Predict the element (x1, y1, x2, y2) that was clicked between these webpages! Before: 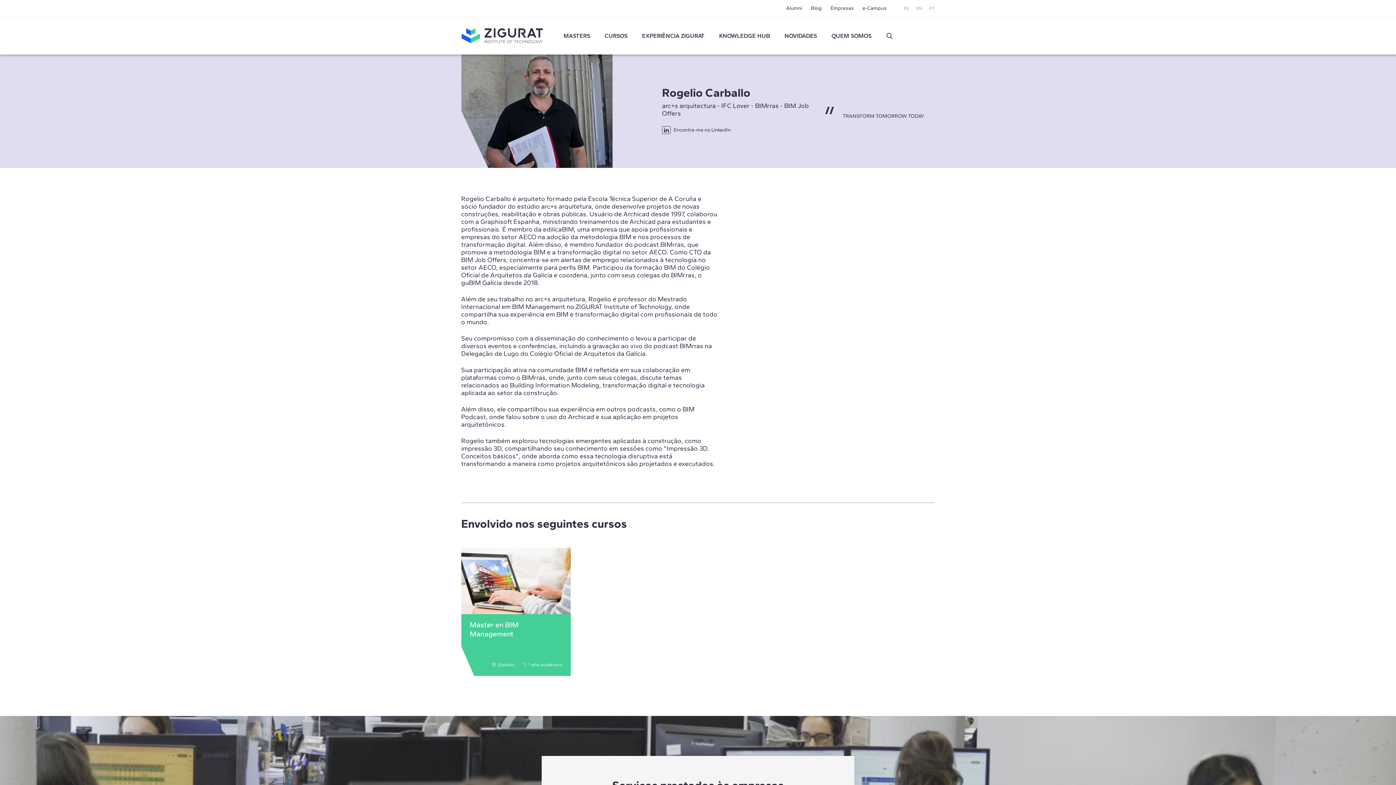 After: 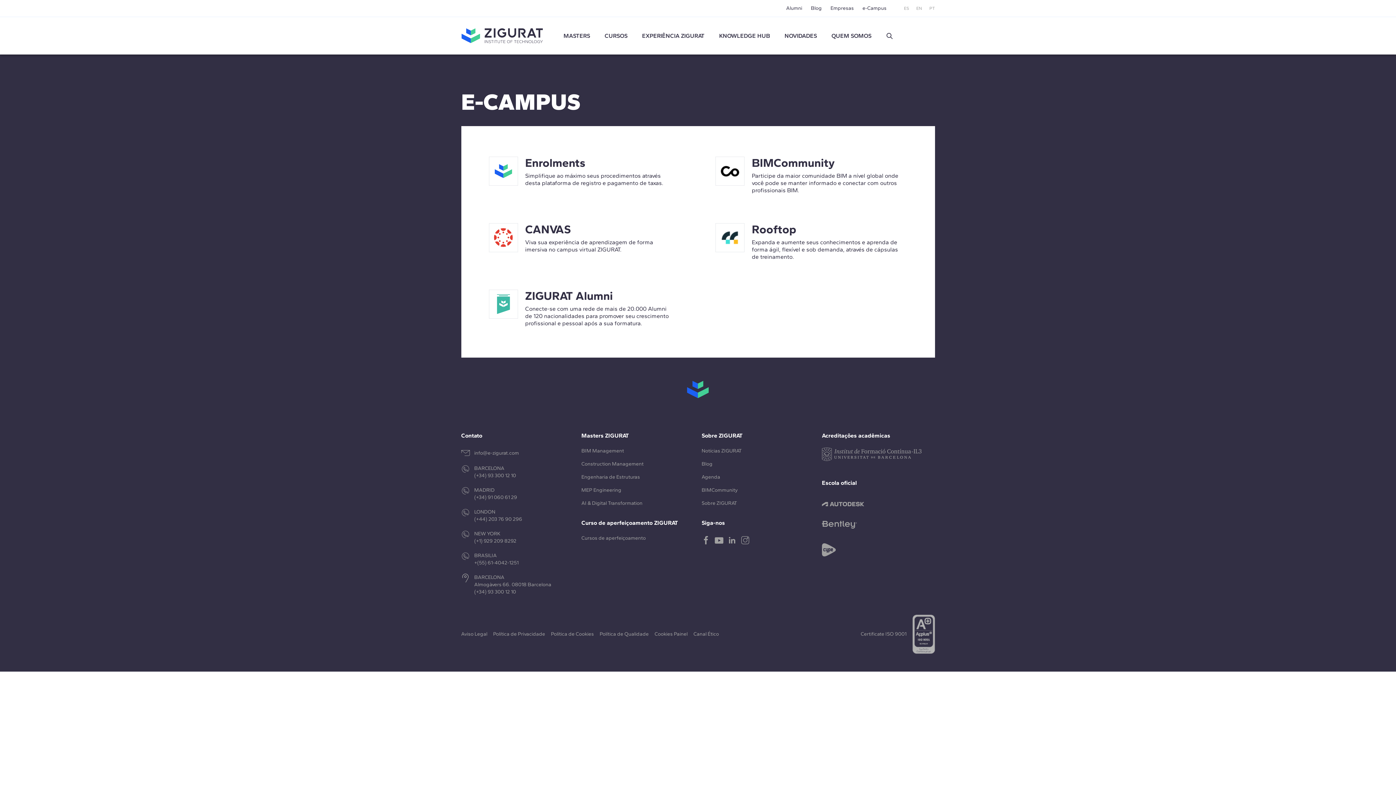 Action: label: e-Campus bbox: (862, 5, 886, 11)